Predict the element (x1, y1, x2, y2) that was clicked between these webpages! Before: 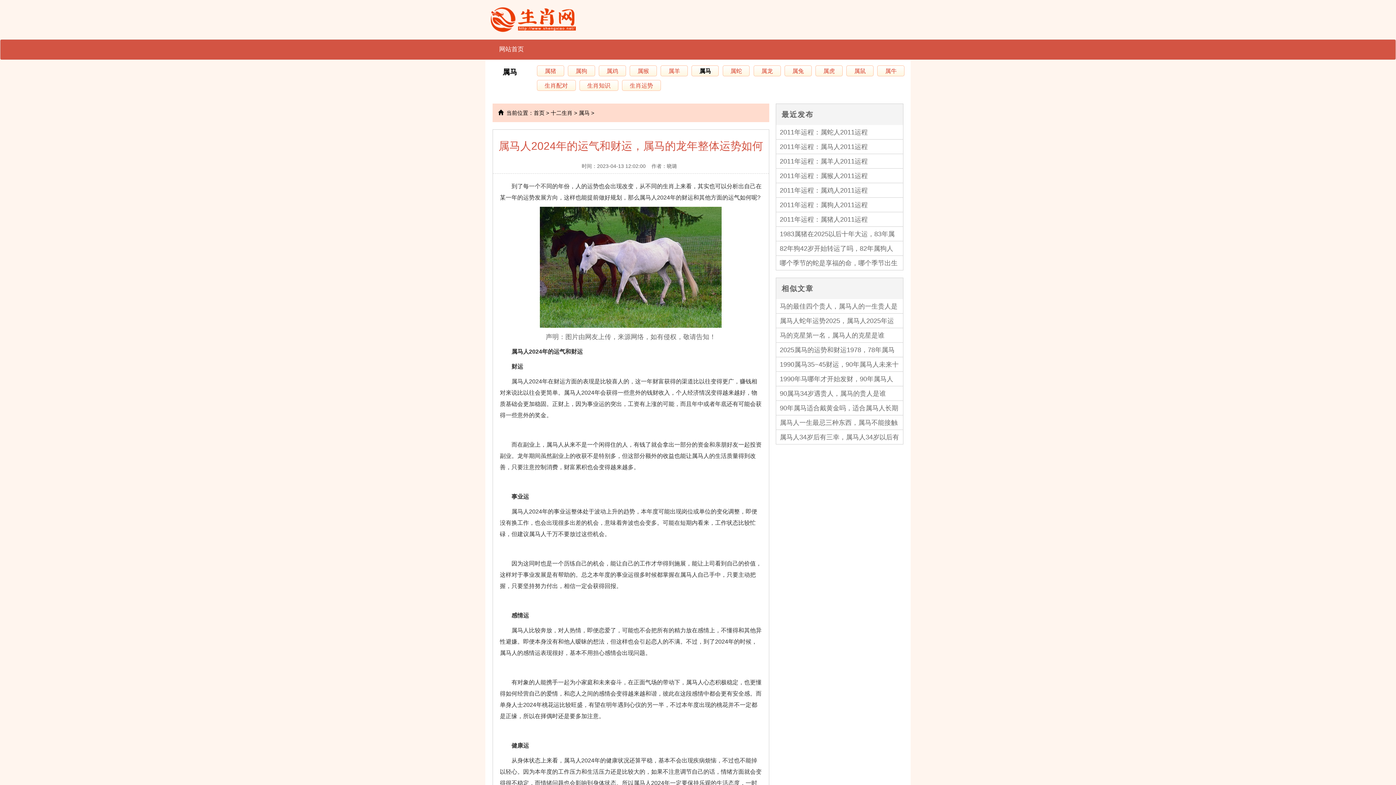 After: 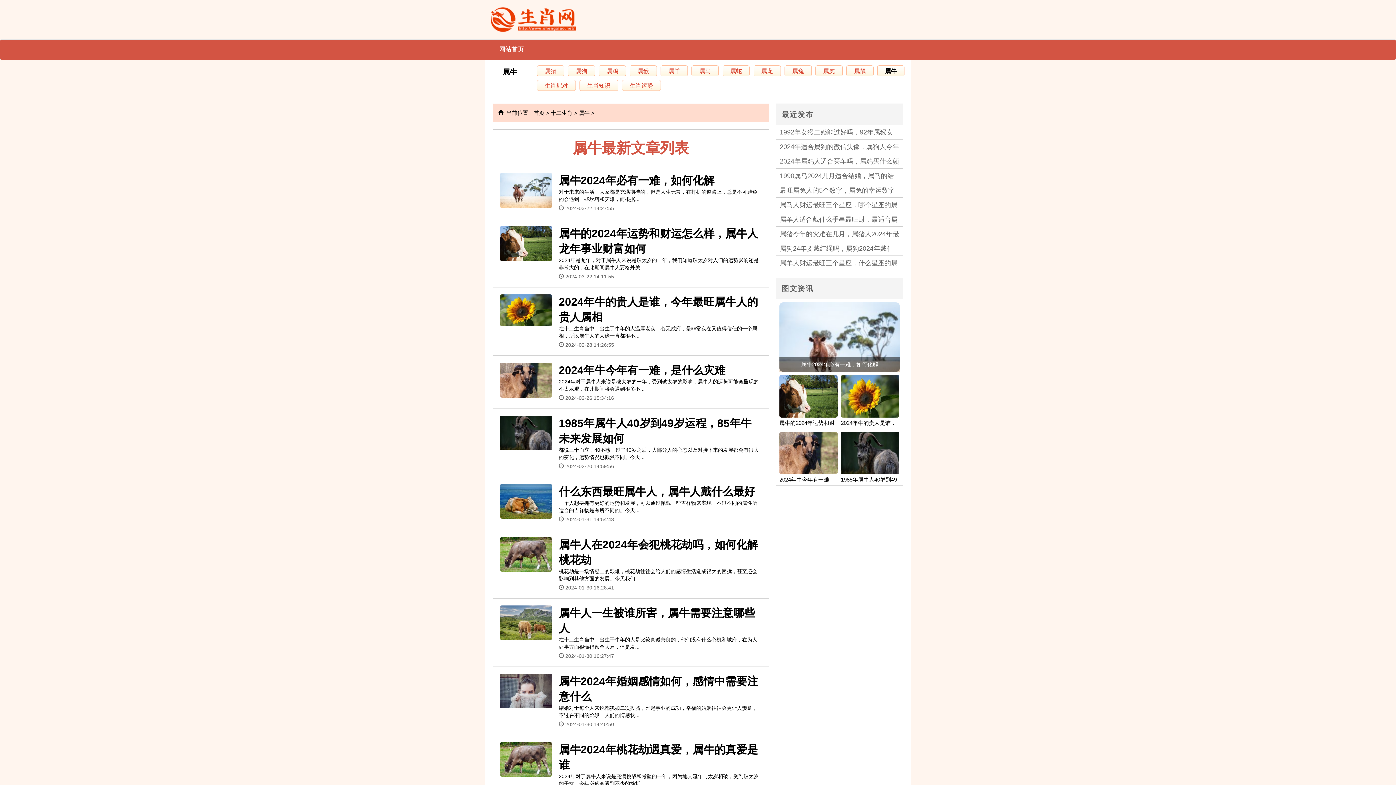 Action: bbox: (877, 65, 904, 76) label: 属牛